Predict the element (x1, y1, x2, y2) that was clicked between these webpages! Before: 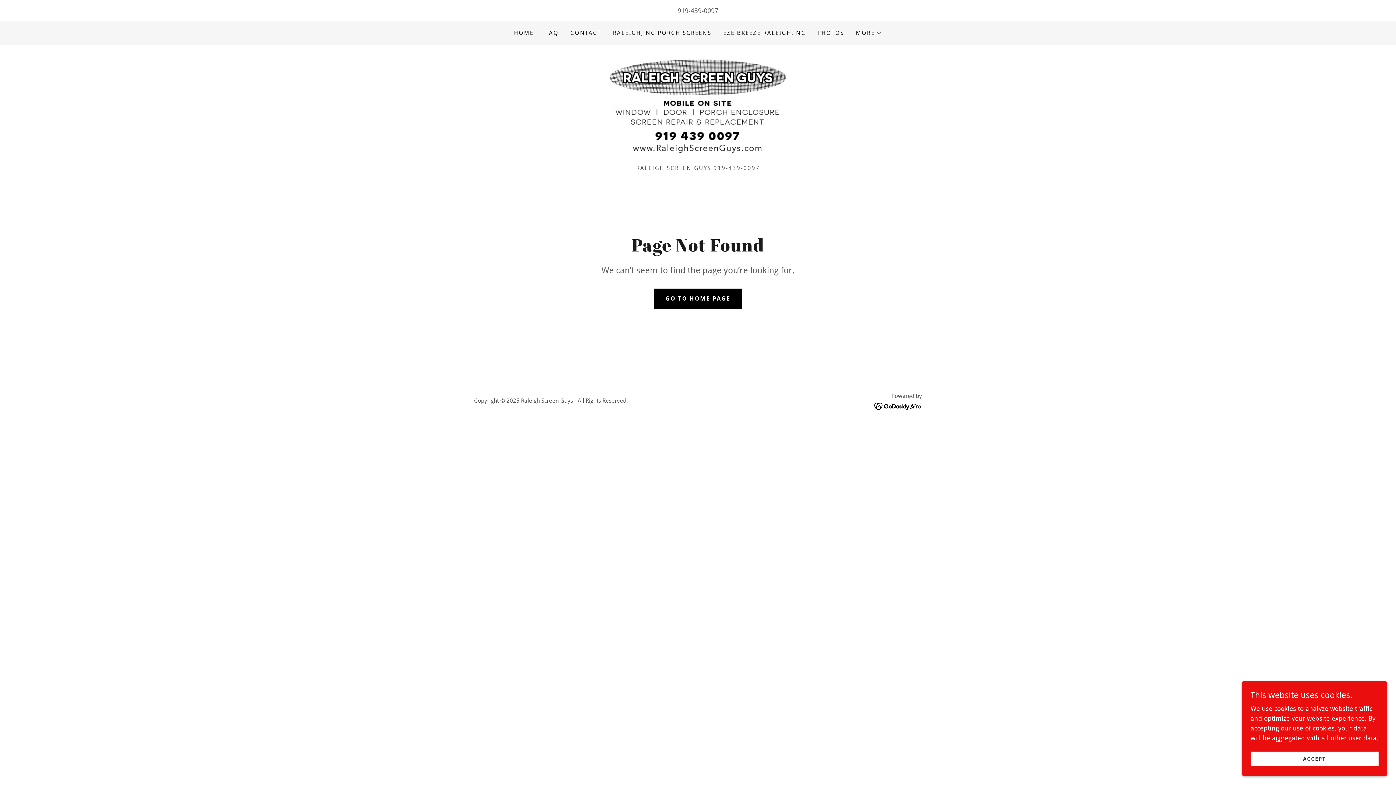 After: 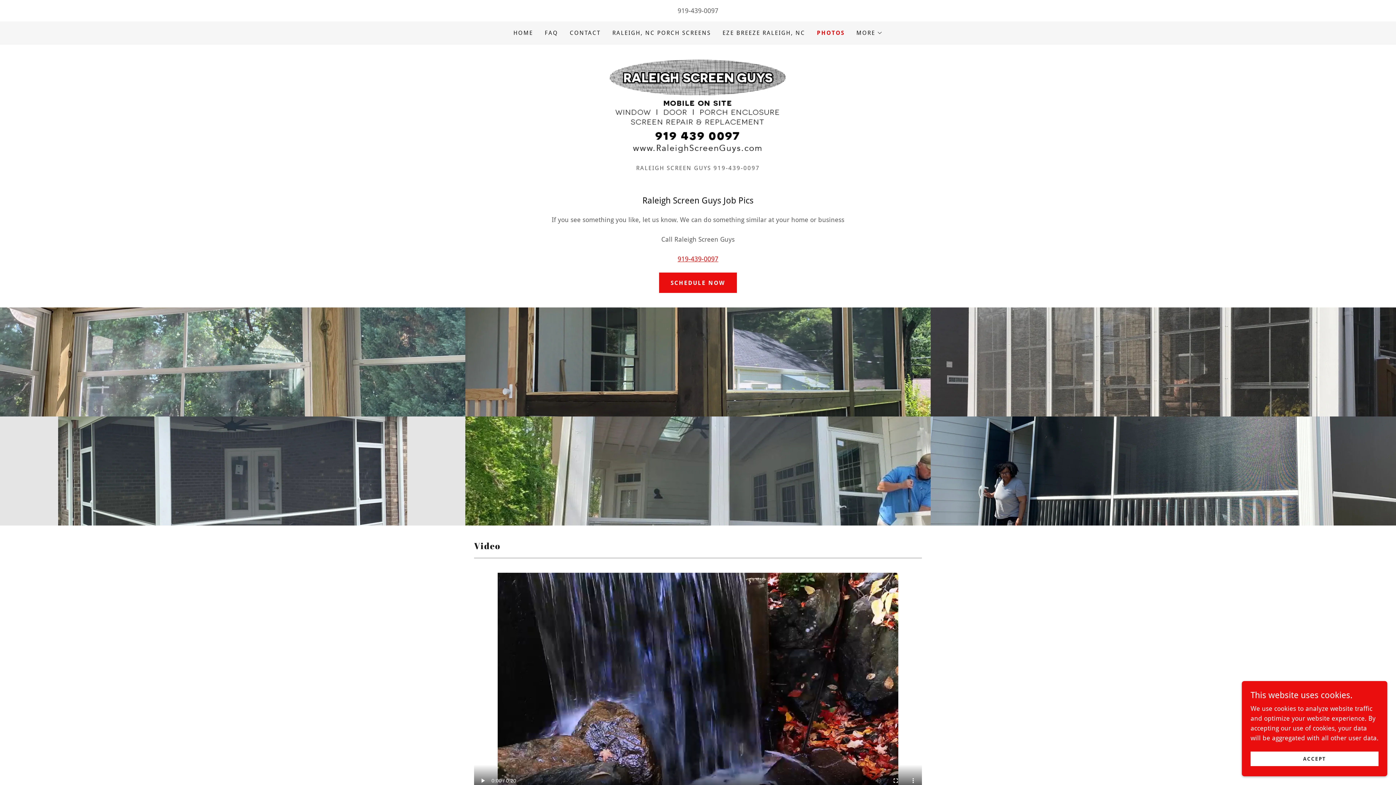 Action: bbox: (815, 26, 846, 39) label: PHOTOS